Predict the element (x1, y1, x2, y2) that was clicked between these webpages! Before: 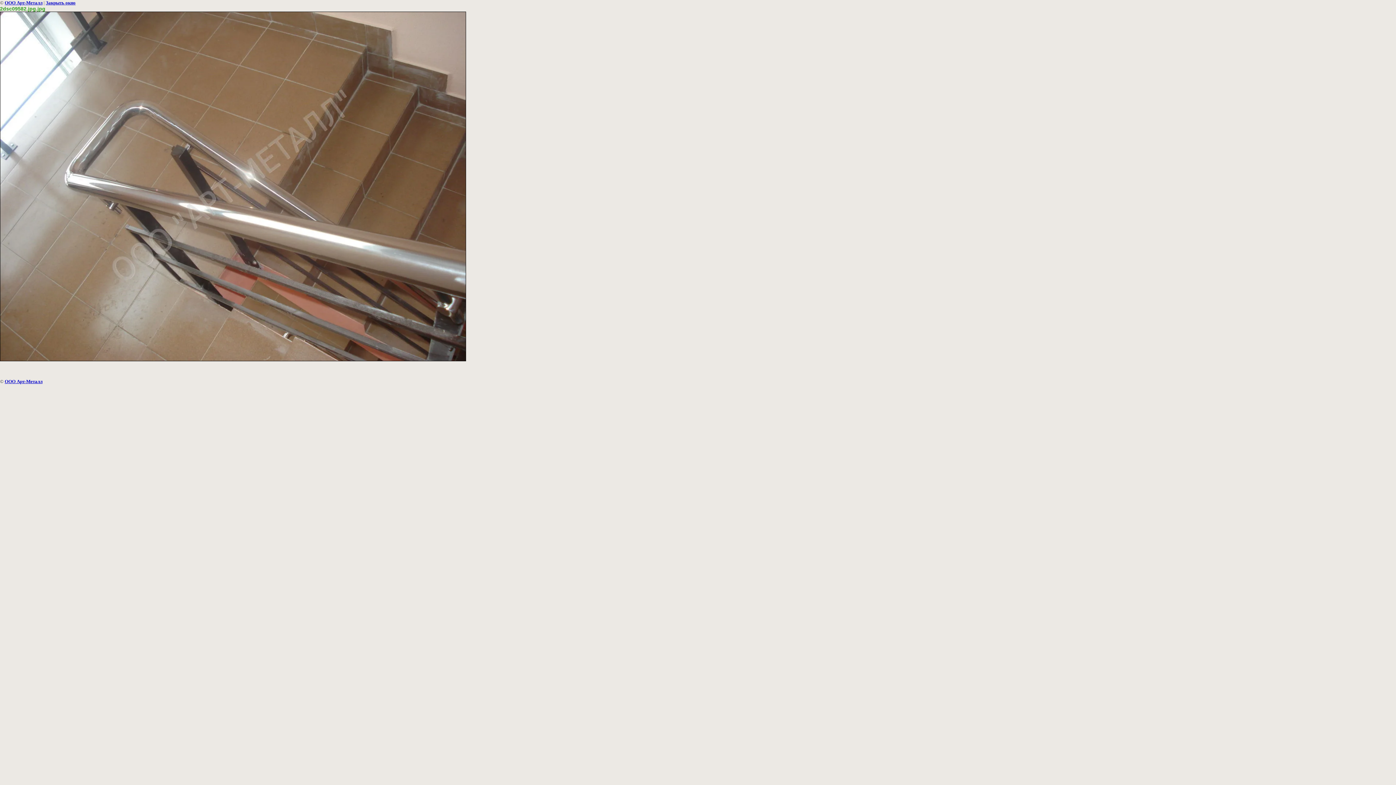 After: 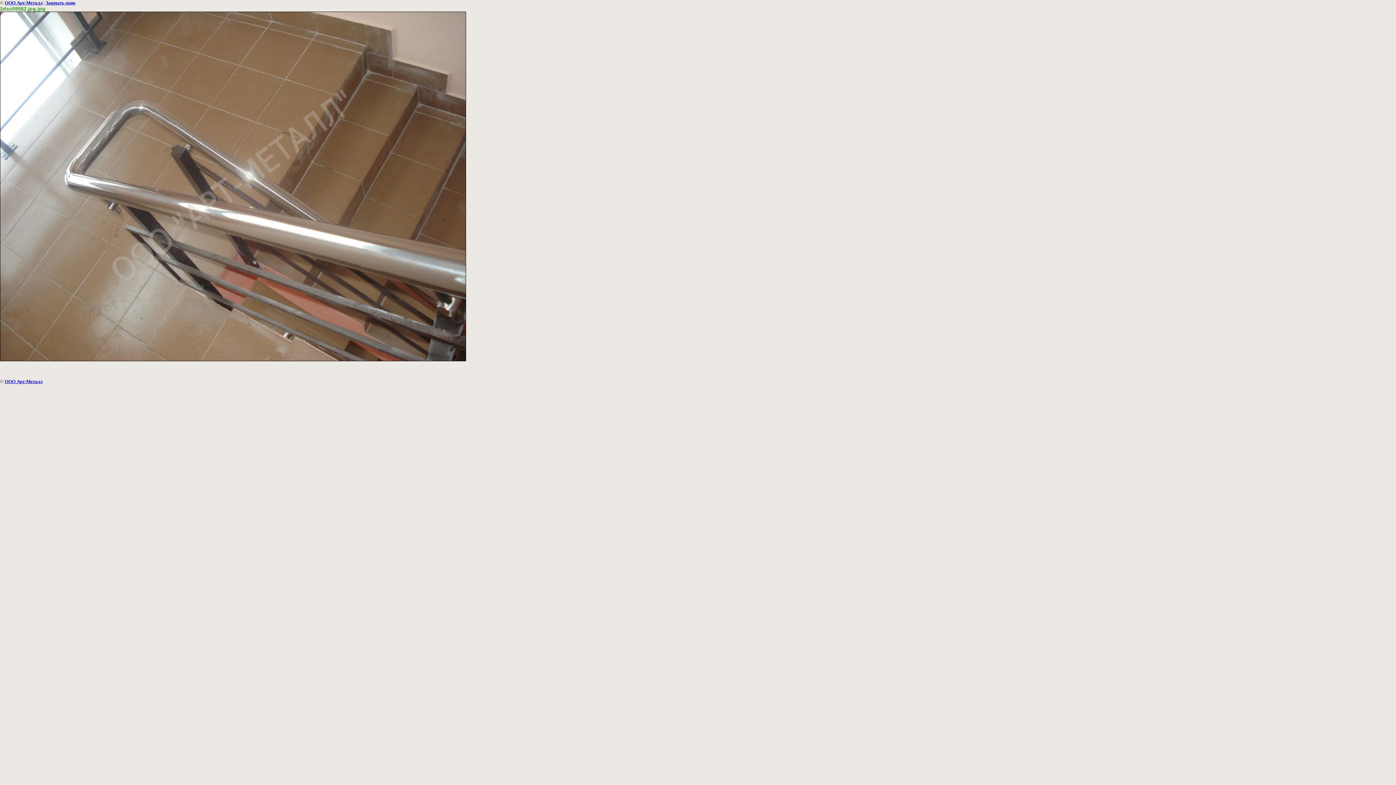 Action: bbox: (45, 0, 75, 5) label: Закрыть окно